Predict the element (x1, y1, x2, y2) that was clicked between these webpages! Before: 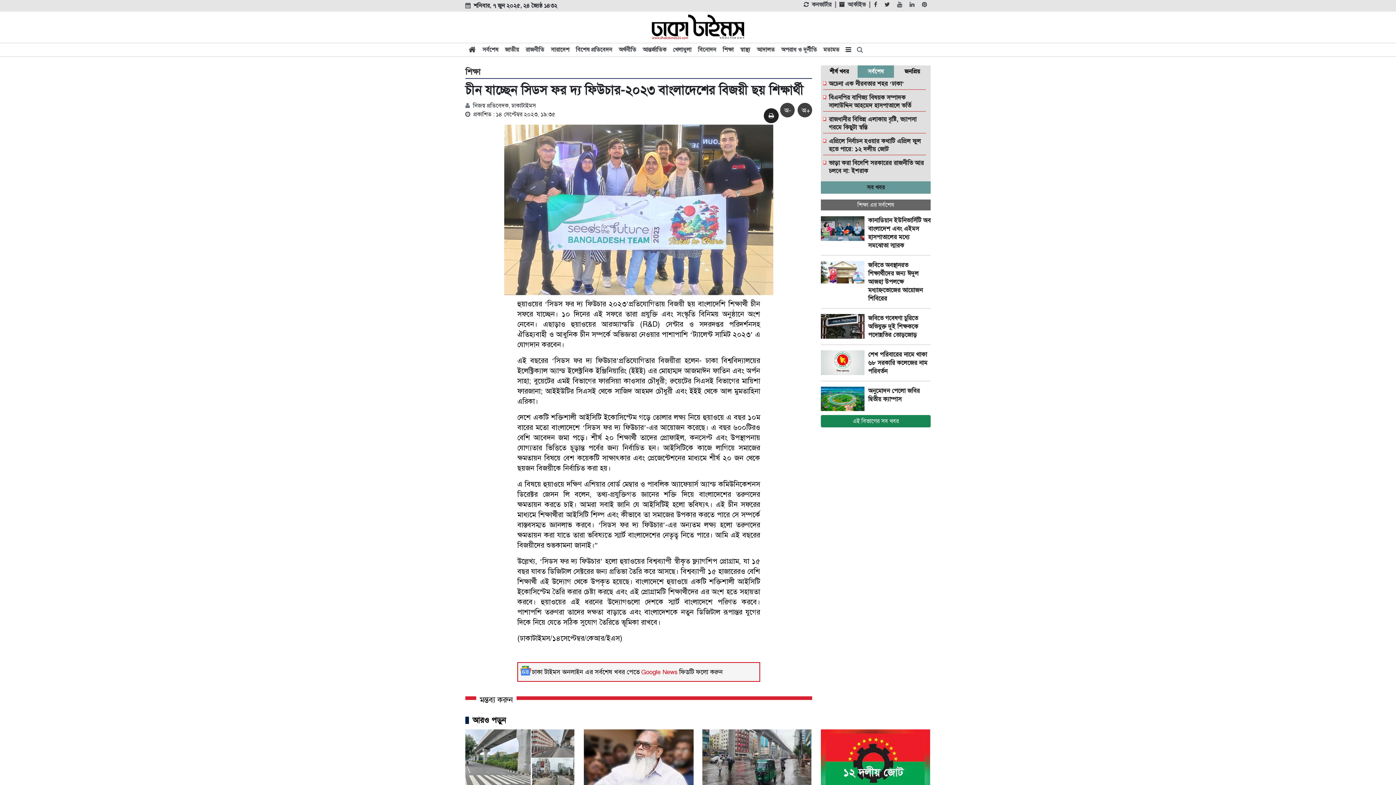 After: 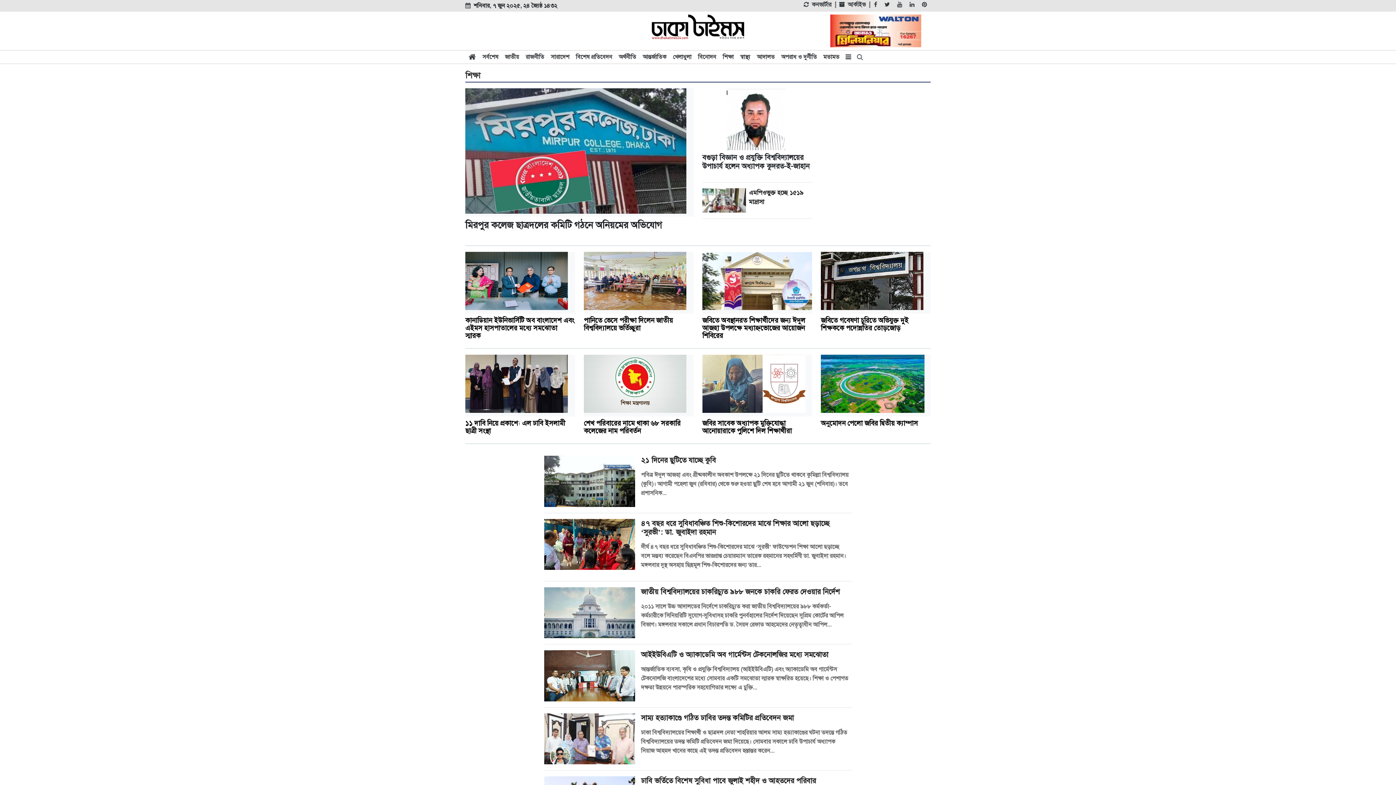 Action: bbox: (465, 66, 480, 77) label: শিক্ষা